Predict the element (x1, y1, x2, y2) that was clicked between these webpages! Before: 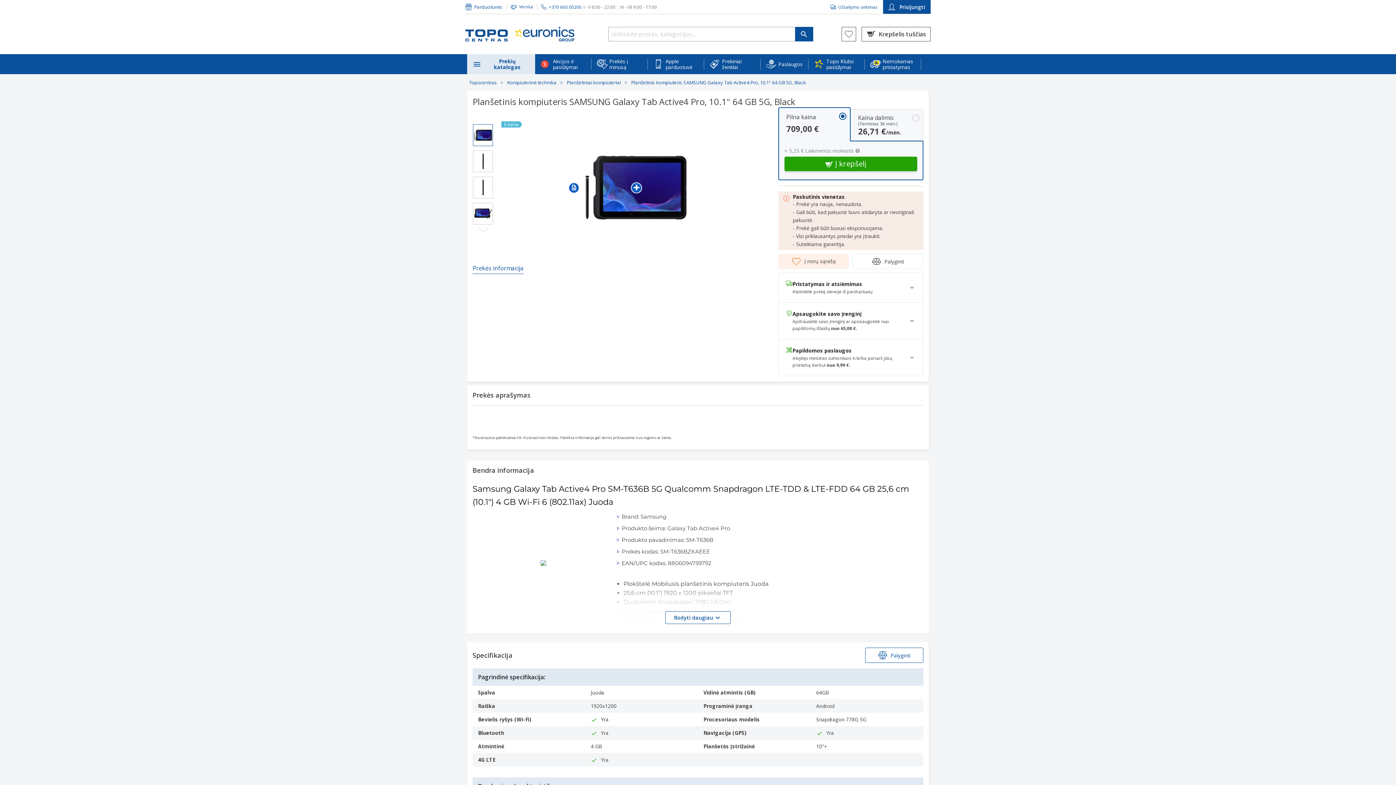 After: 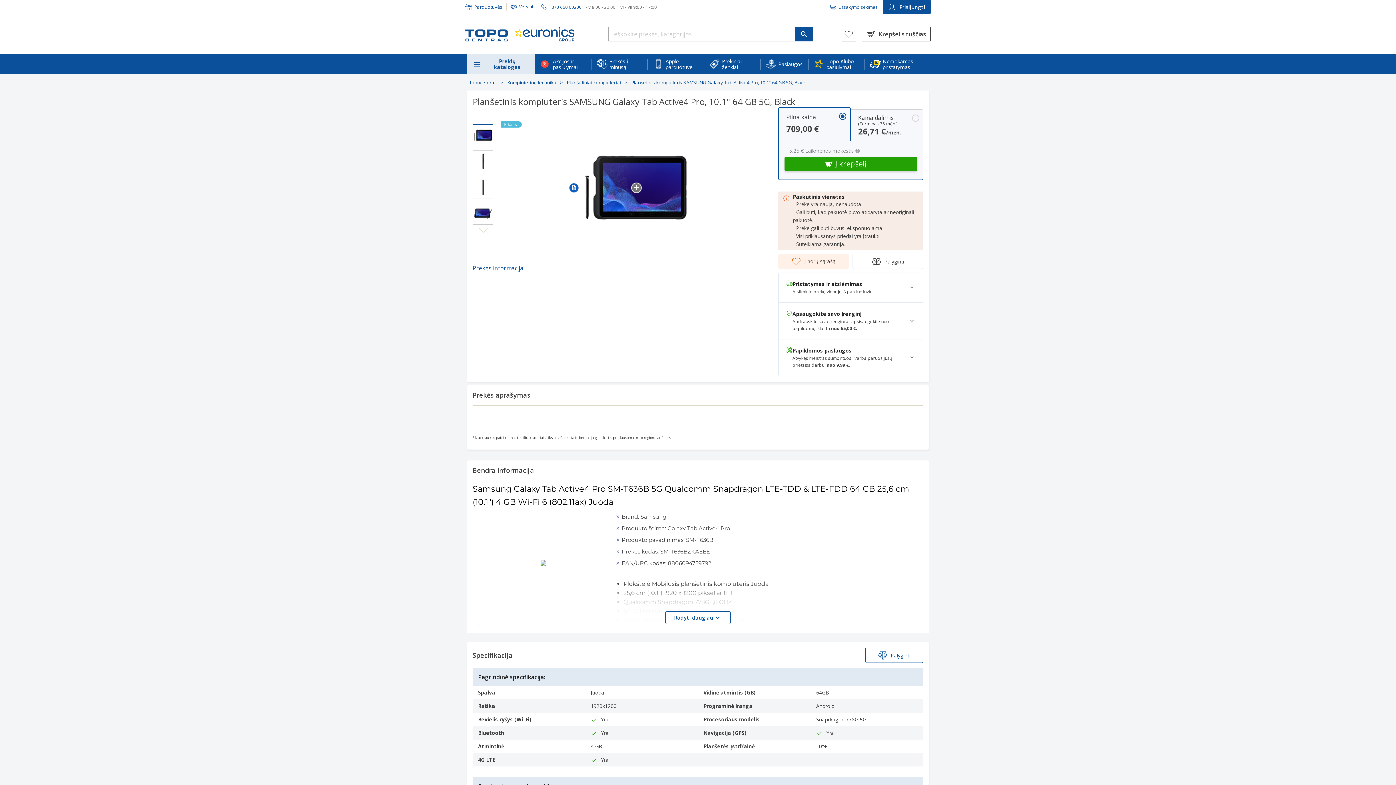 Action: bbox: (630, 181, 642, 193) label: 3D
360°